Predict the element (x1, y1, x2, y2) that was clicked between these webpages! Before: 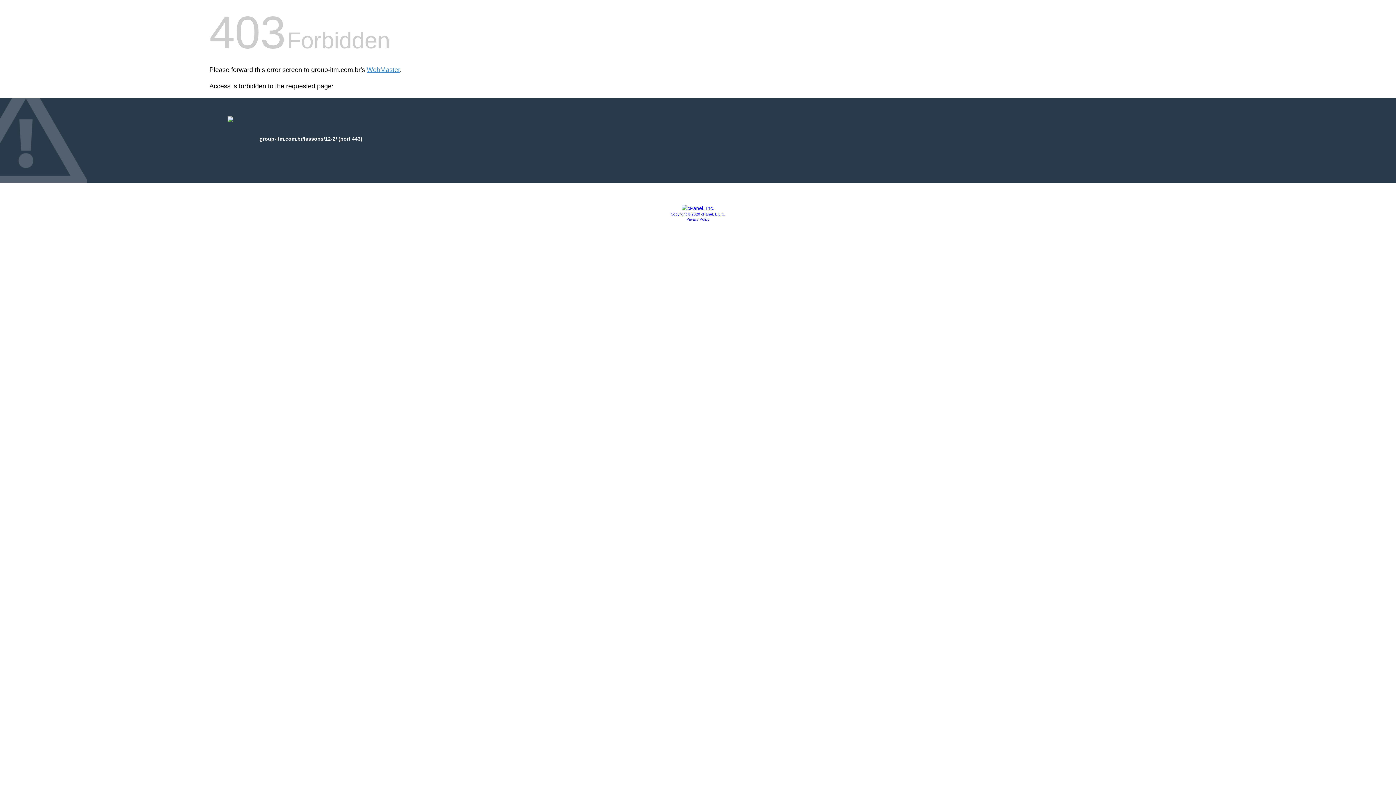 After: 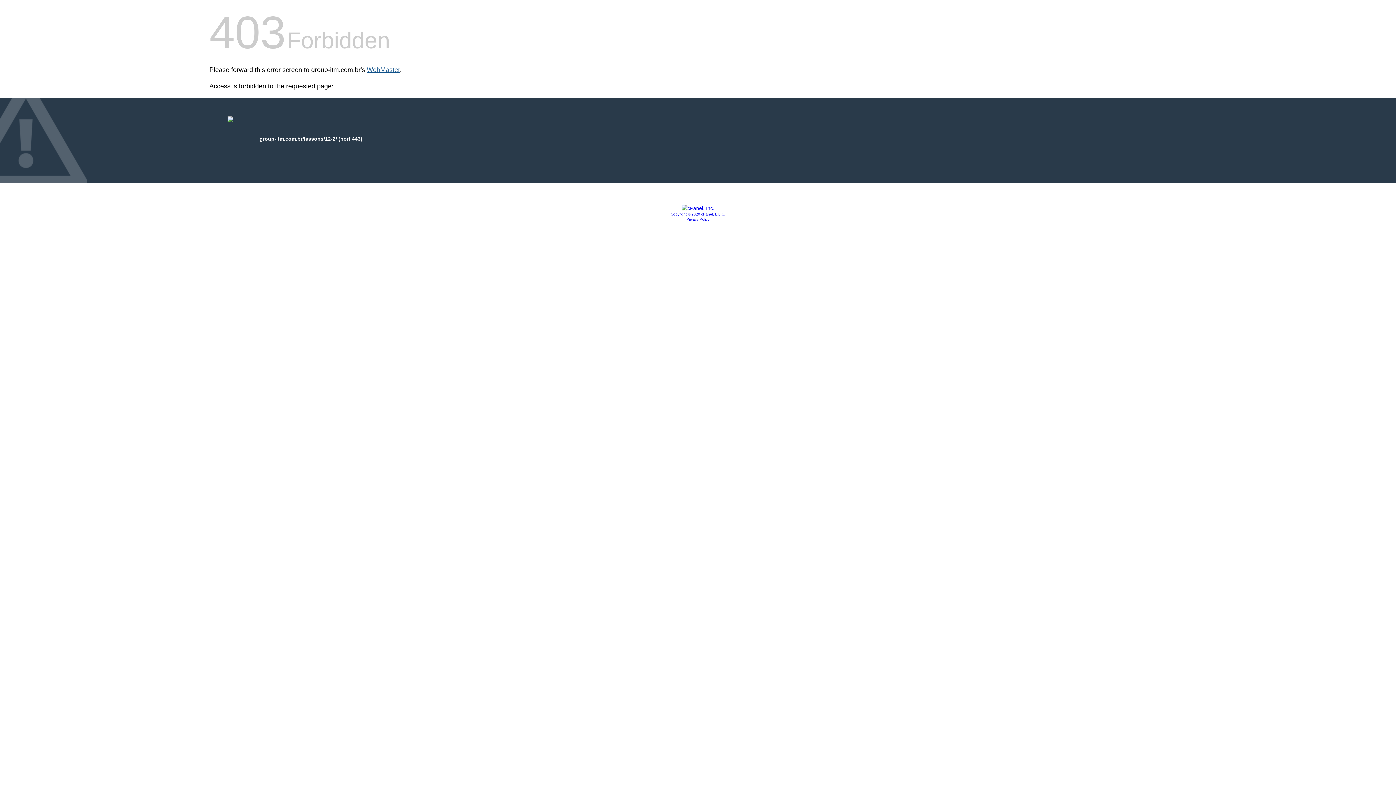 Action: label: WebMaster bbox: (366, 66, 400, 73)